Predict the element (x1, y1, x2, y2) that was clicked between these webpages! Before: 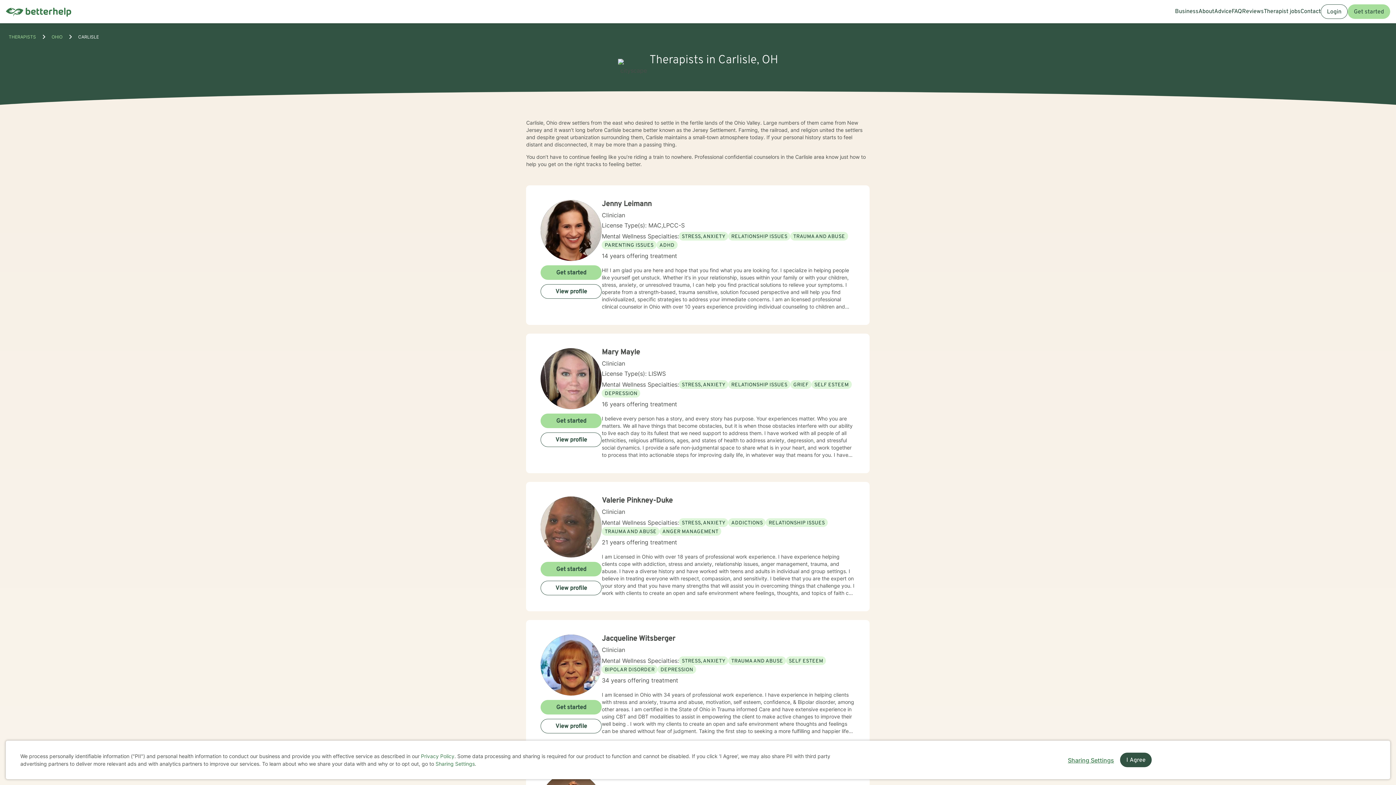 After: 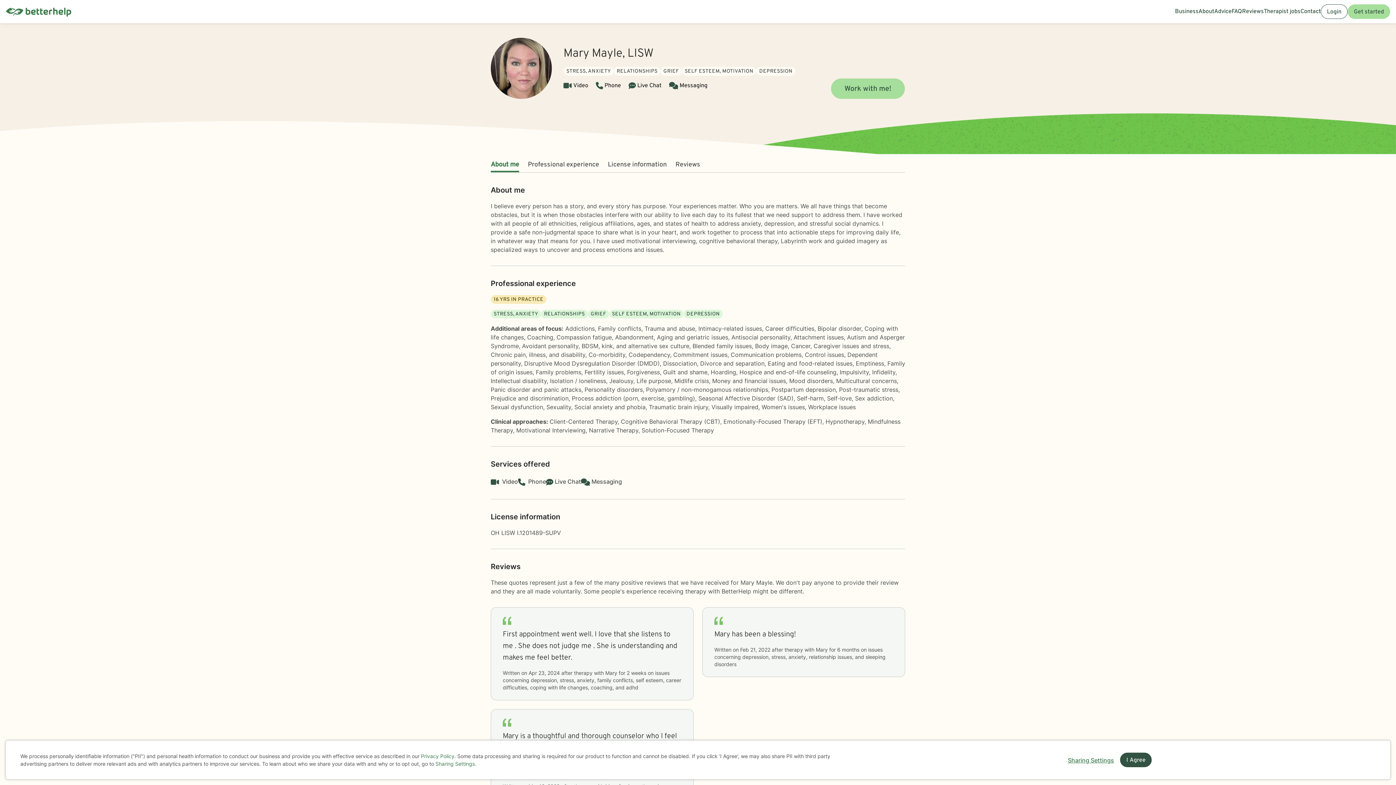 Action: bbox: (540, 348, 601, 458)